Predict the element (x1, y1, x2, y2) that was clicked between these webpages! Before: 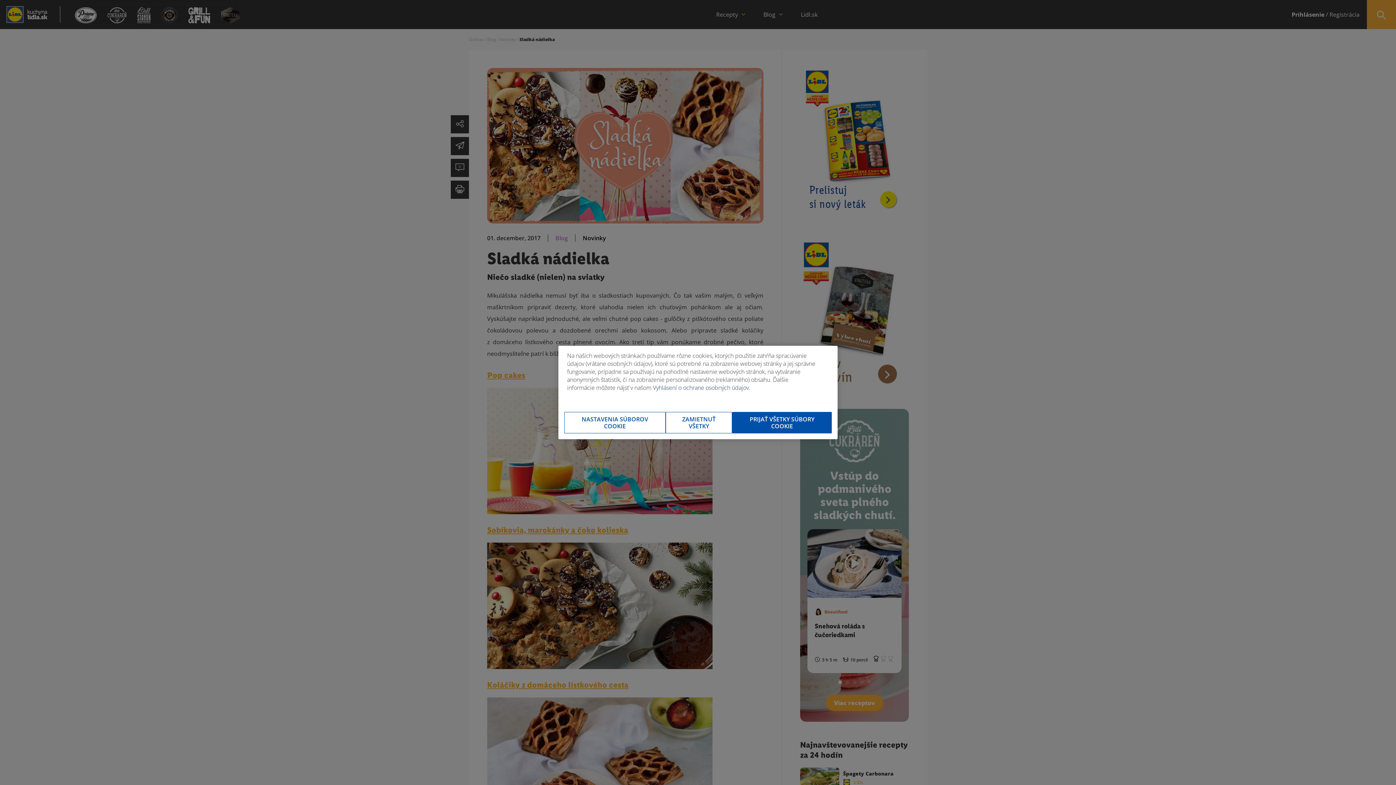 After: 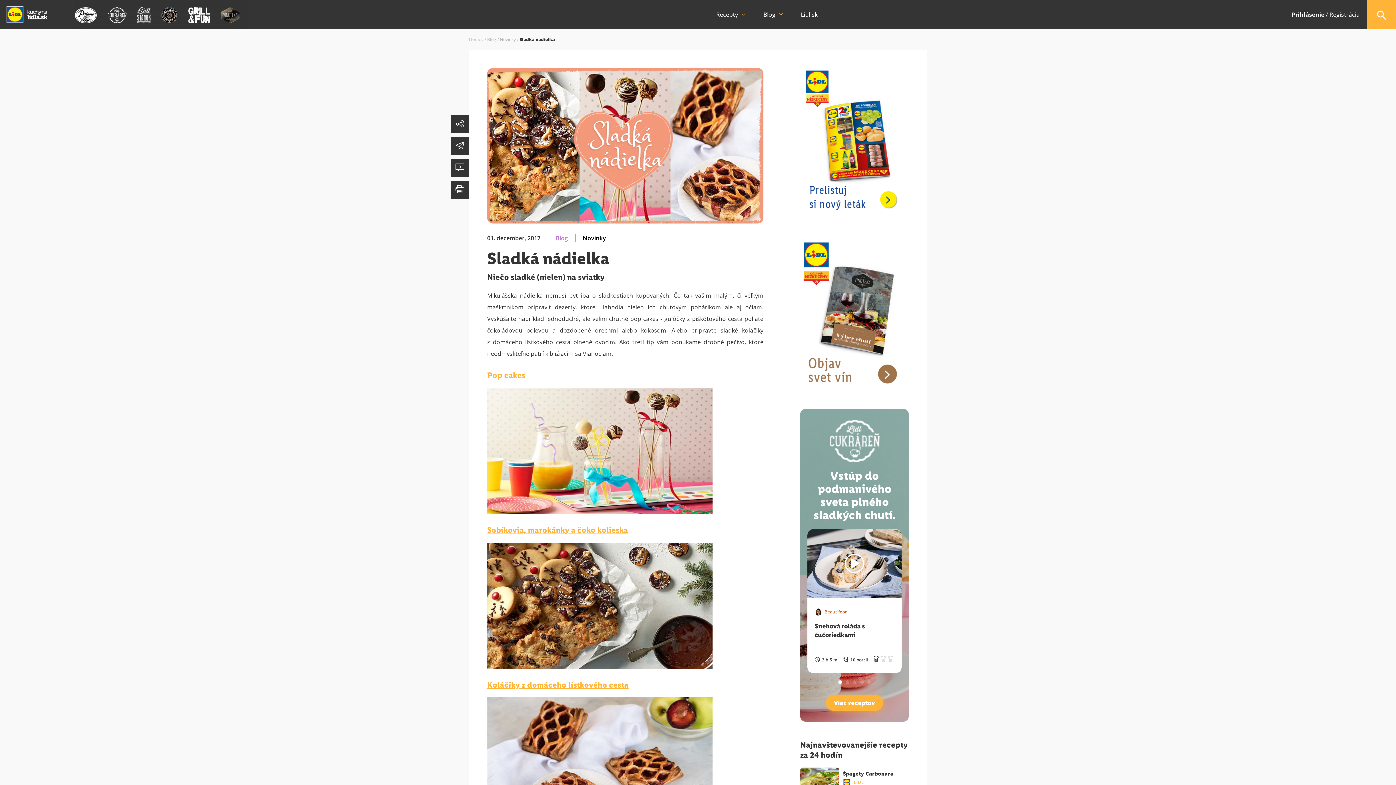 Action: label: ZAMIETNUŤ VŠETKY bbox: (665, 412, 732, 433)